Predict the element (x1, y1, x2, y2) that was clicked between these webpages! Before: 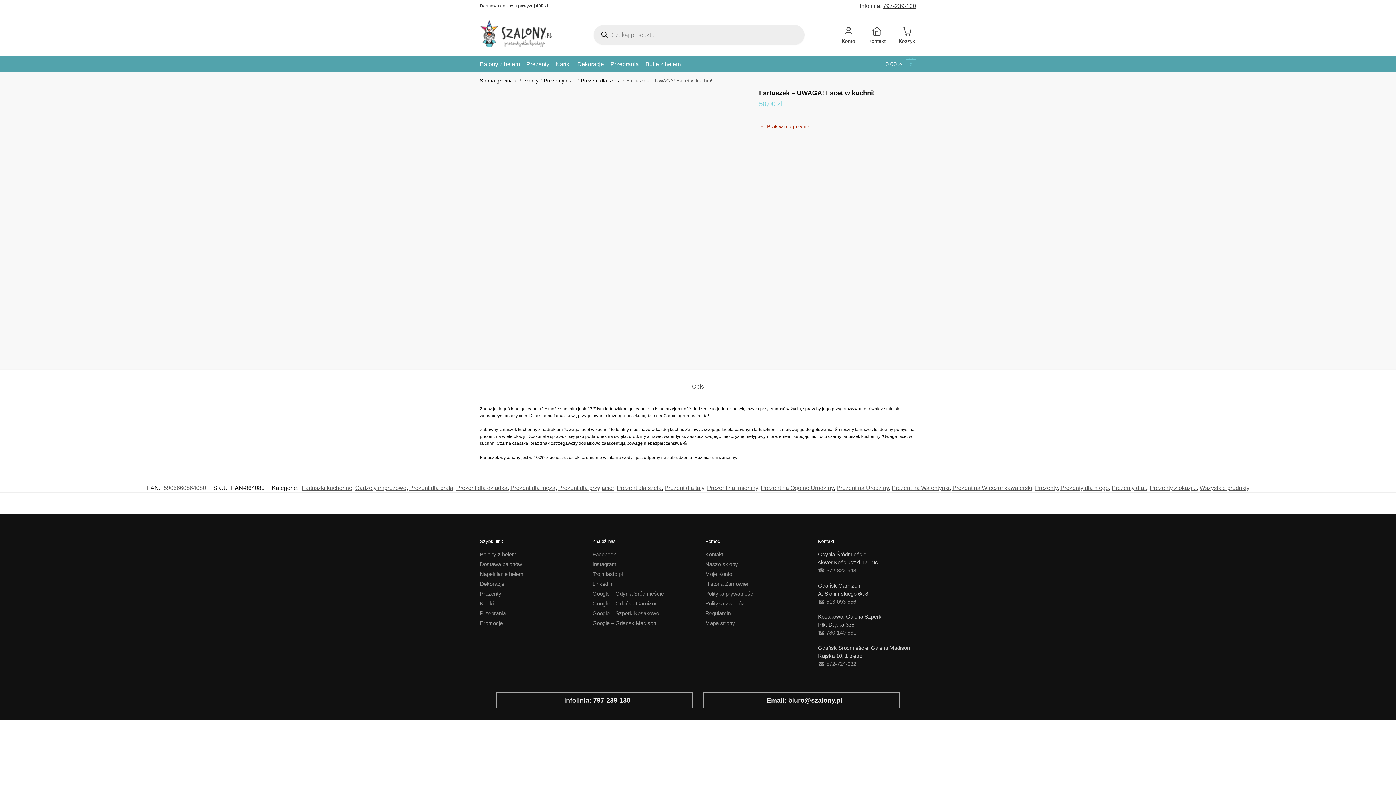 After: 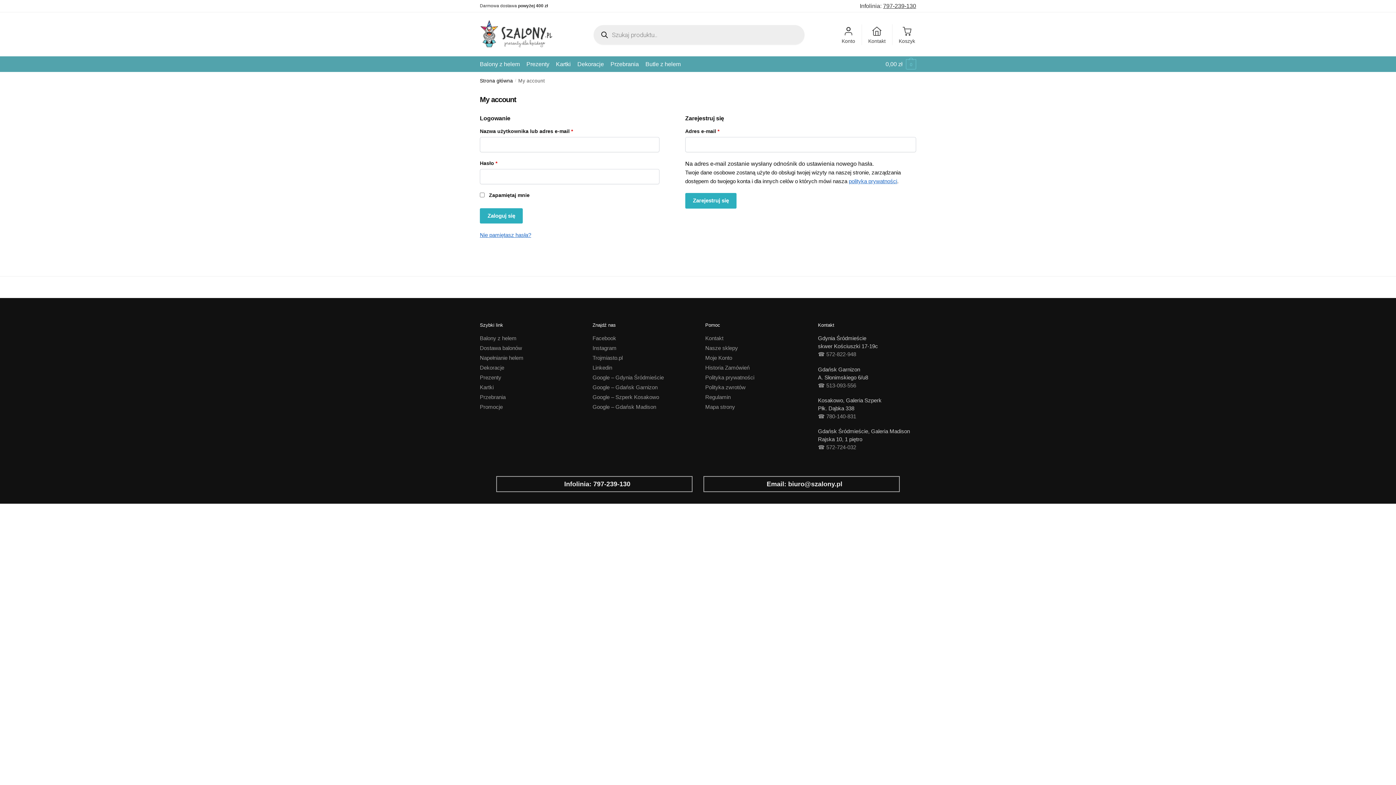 Action: bbox: (705, 571, 732, 577) label: Moje Konto